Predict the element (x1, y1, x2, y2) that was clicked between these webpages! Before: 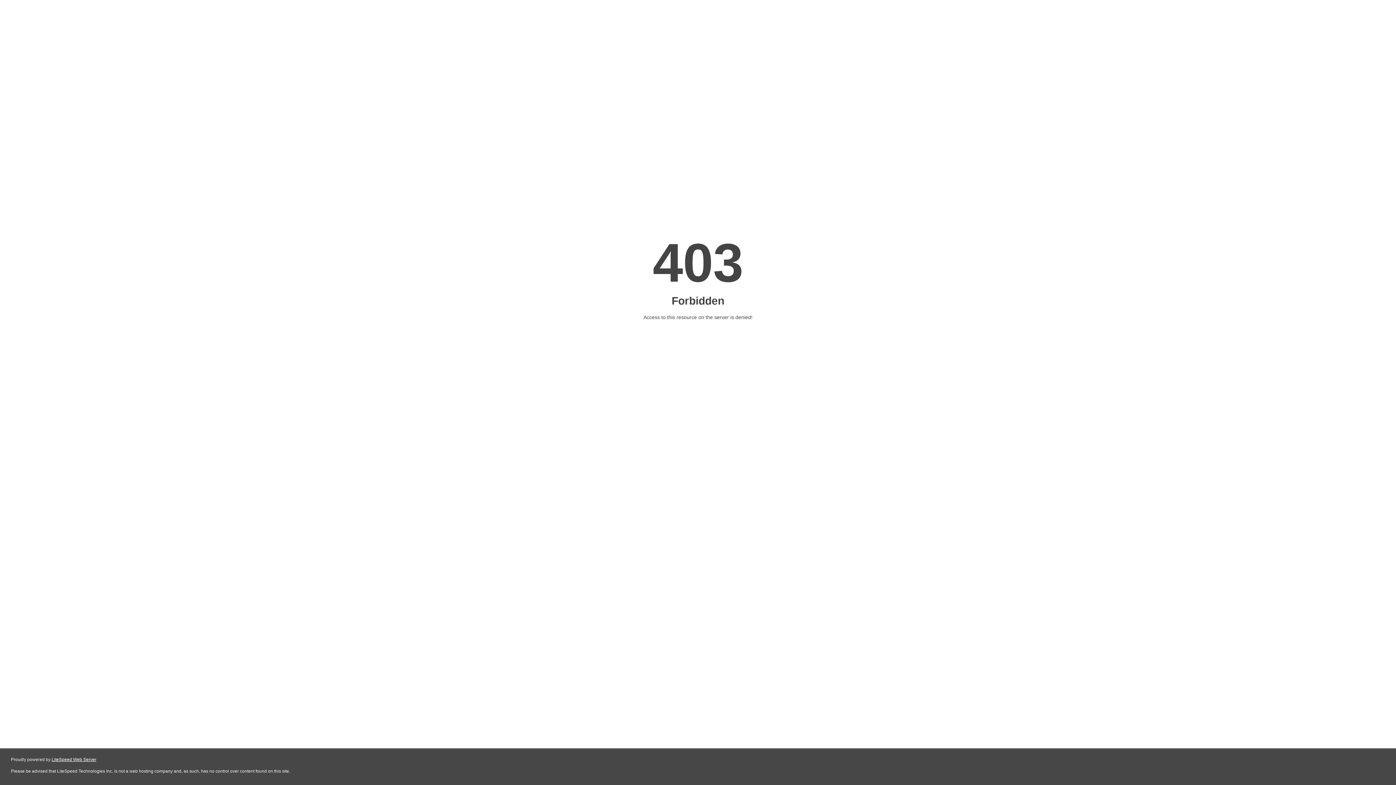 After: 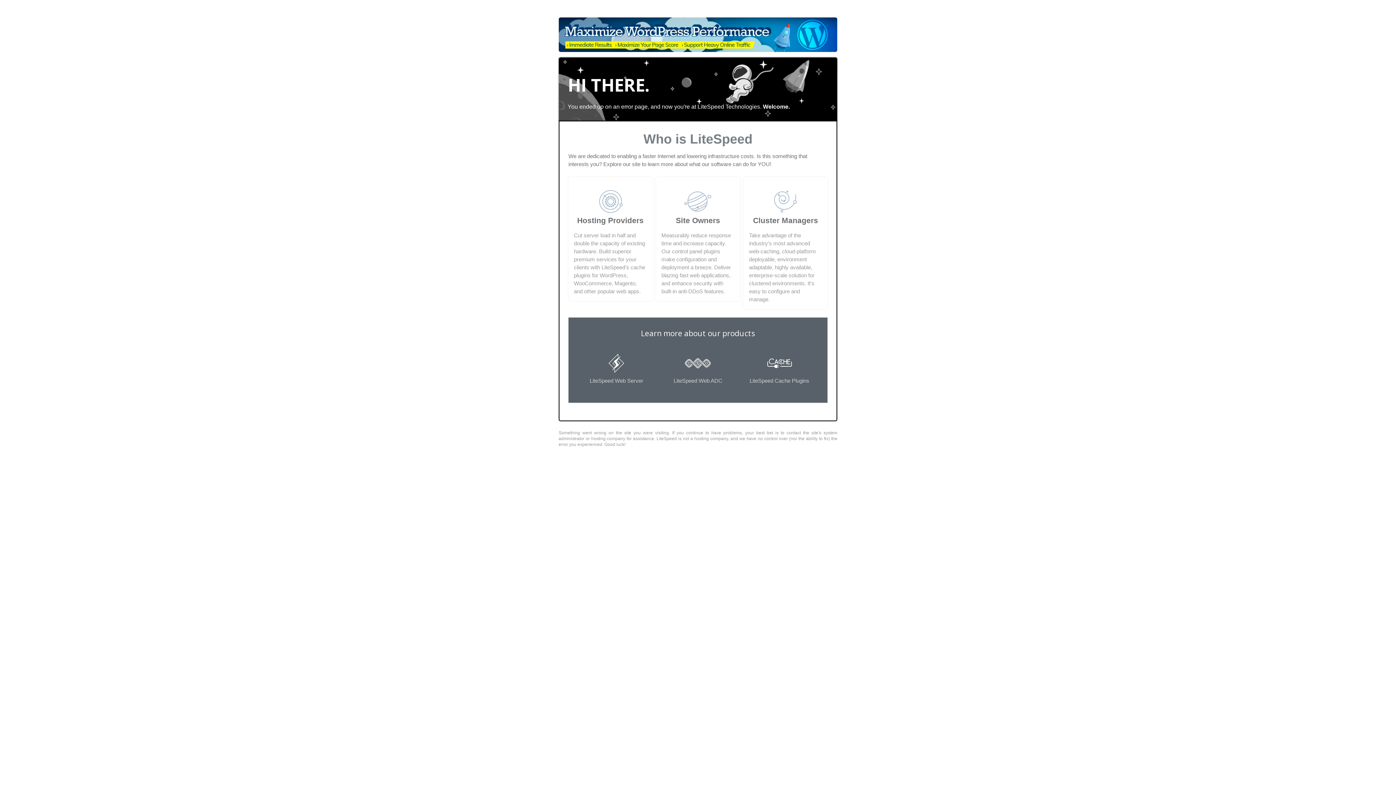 Action: bbox: (51, 757, 96, 762) label: LiteSpeed Web Server